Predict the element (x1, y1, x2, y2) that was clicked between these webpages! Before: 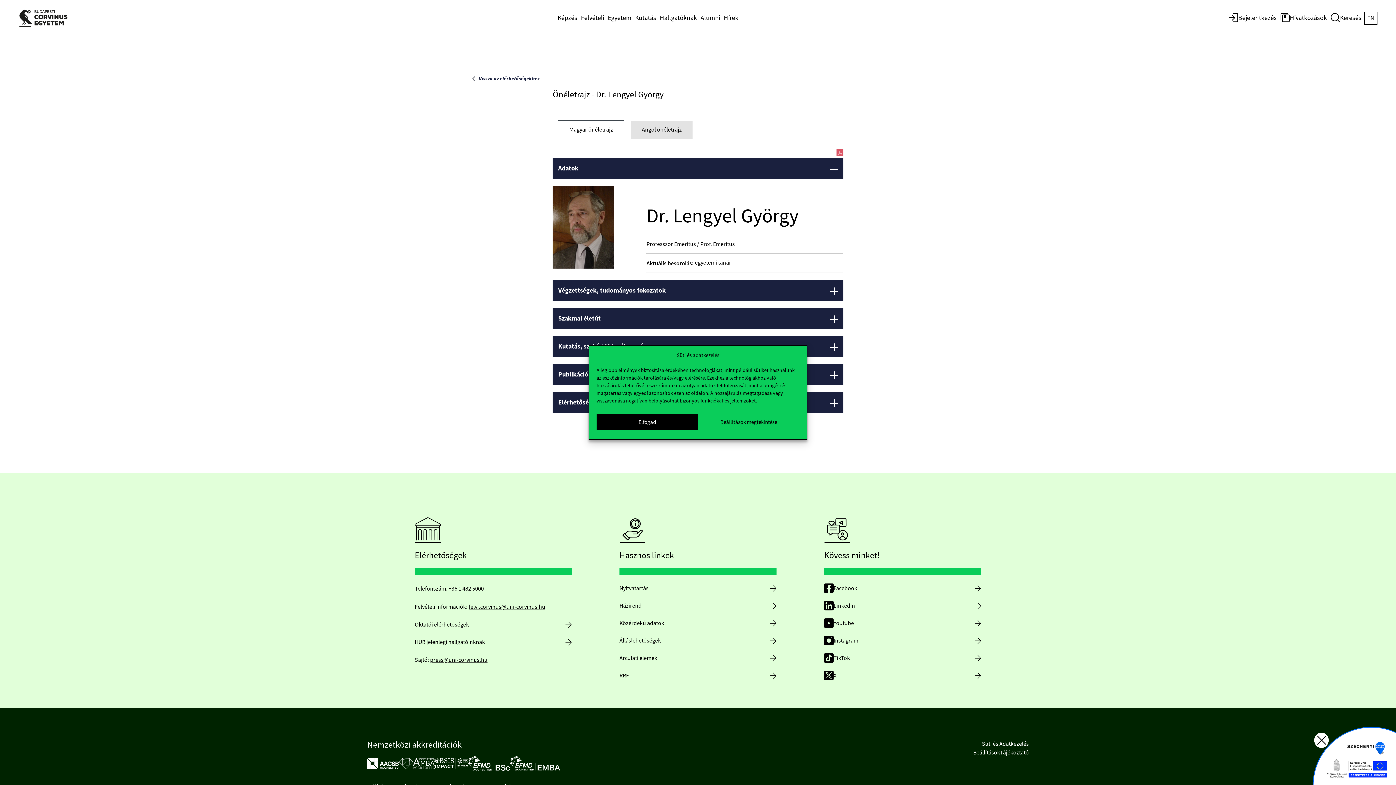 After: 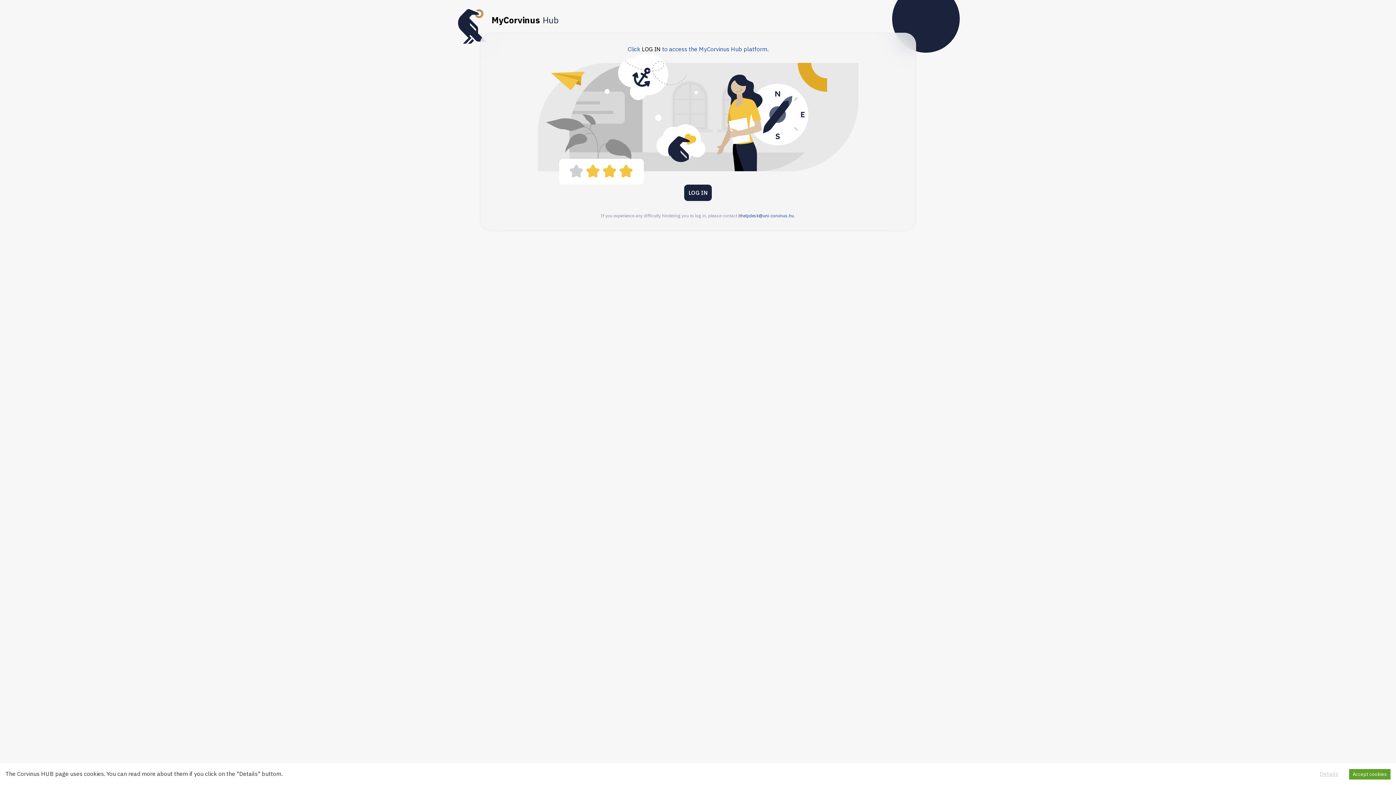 Action: bbox: (414, 633, 572, 651) label: HUB jelenlegi hallgatóinknak